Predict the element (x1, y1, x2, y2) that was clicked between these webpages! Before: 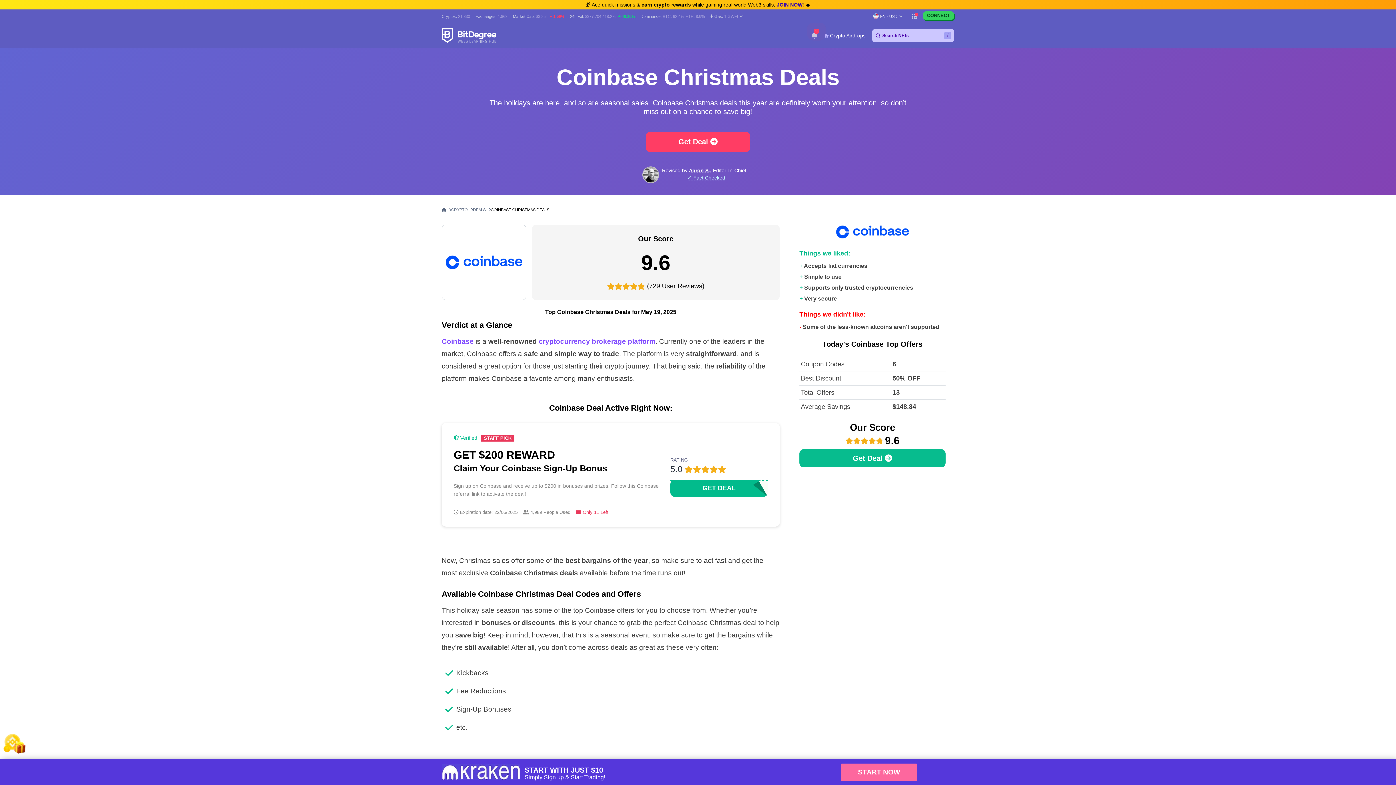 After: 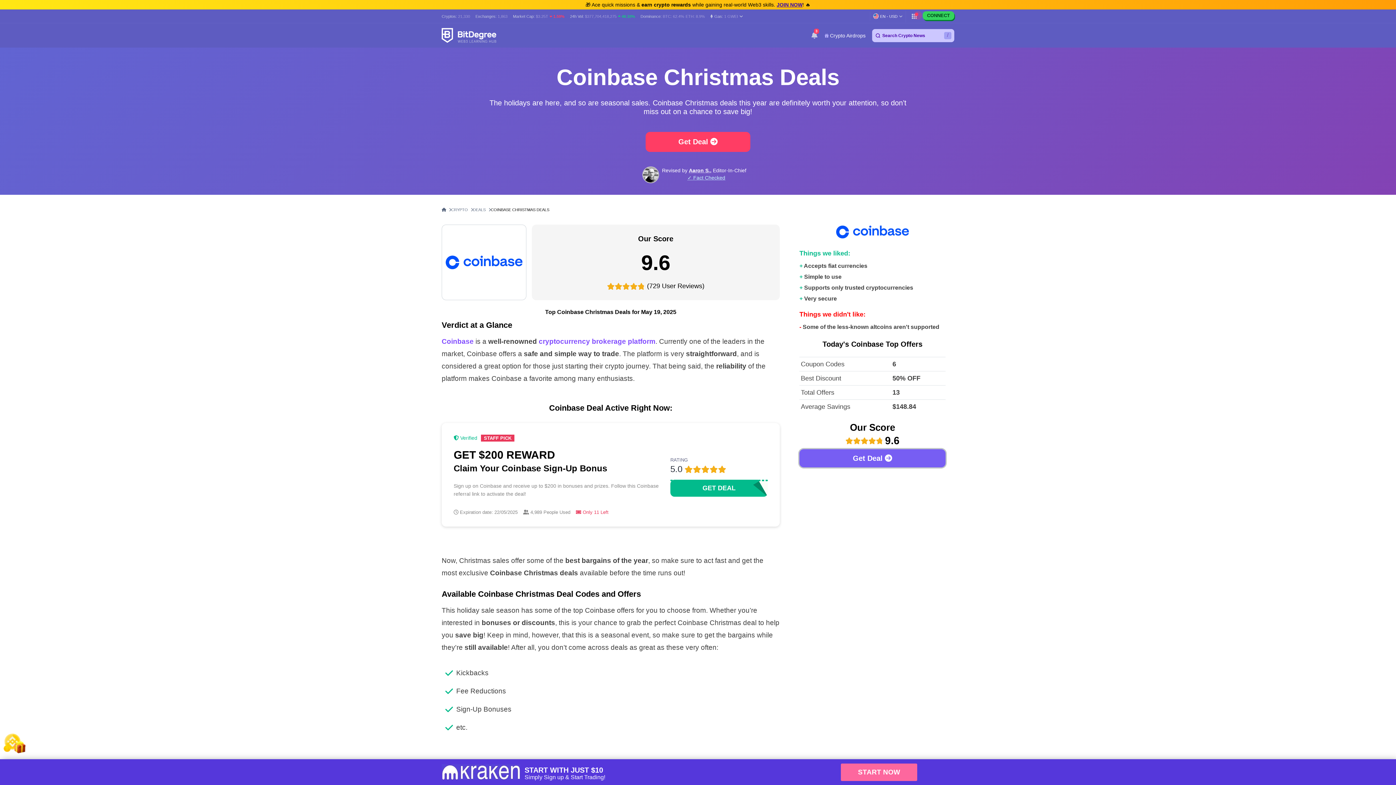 Action: bbox: (799, 449, 945, 467) label: Get Deal 